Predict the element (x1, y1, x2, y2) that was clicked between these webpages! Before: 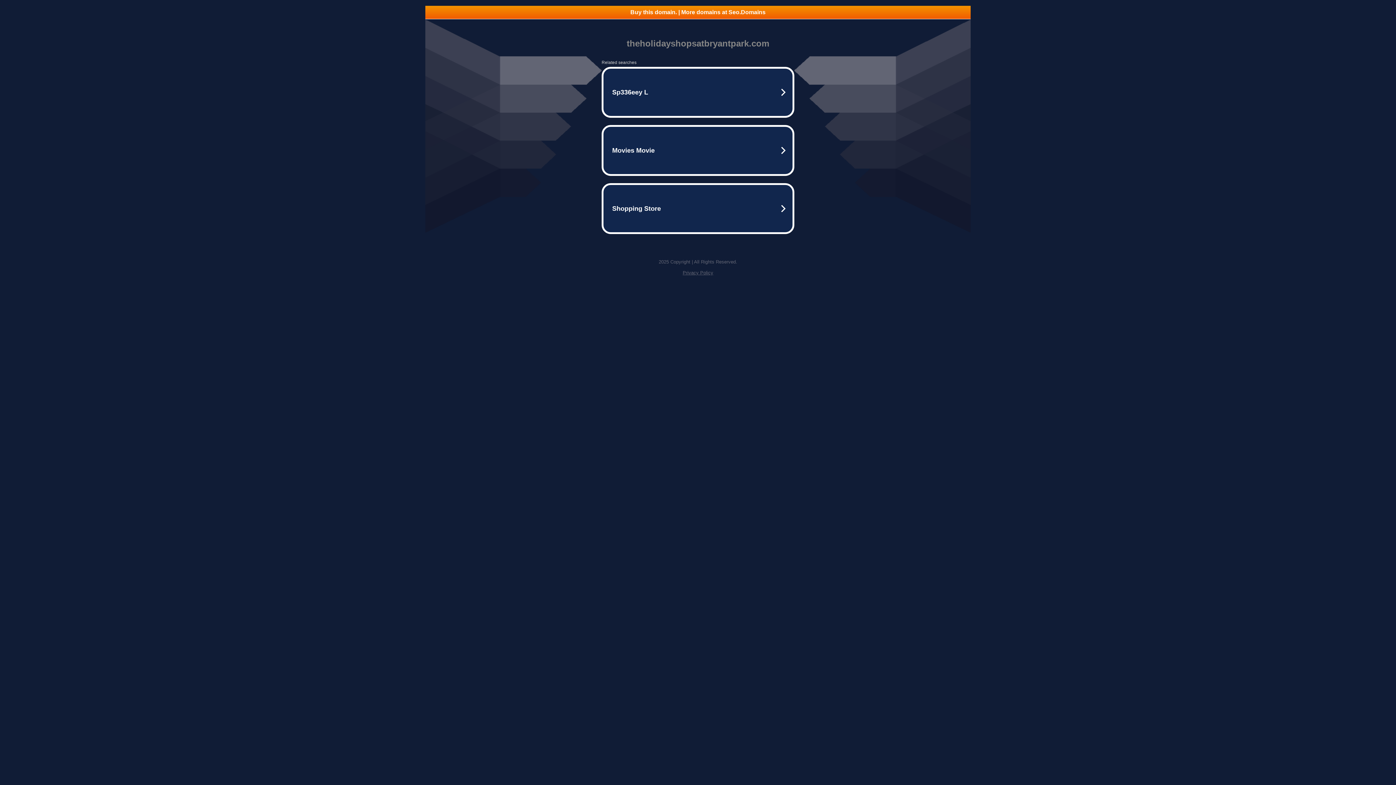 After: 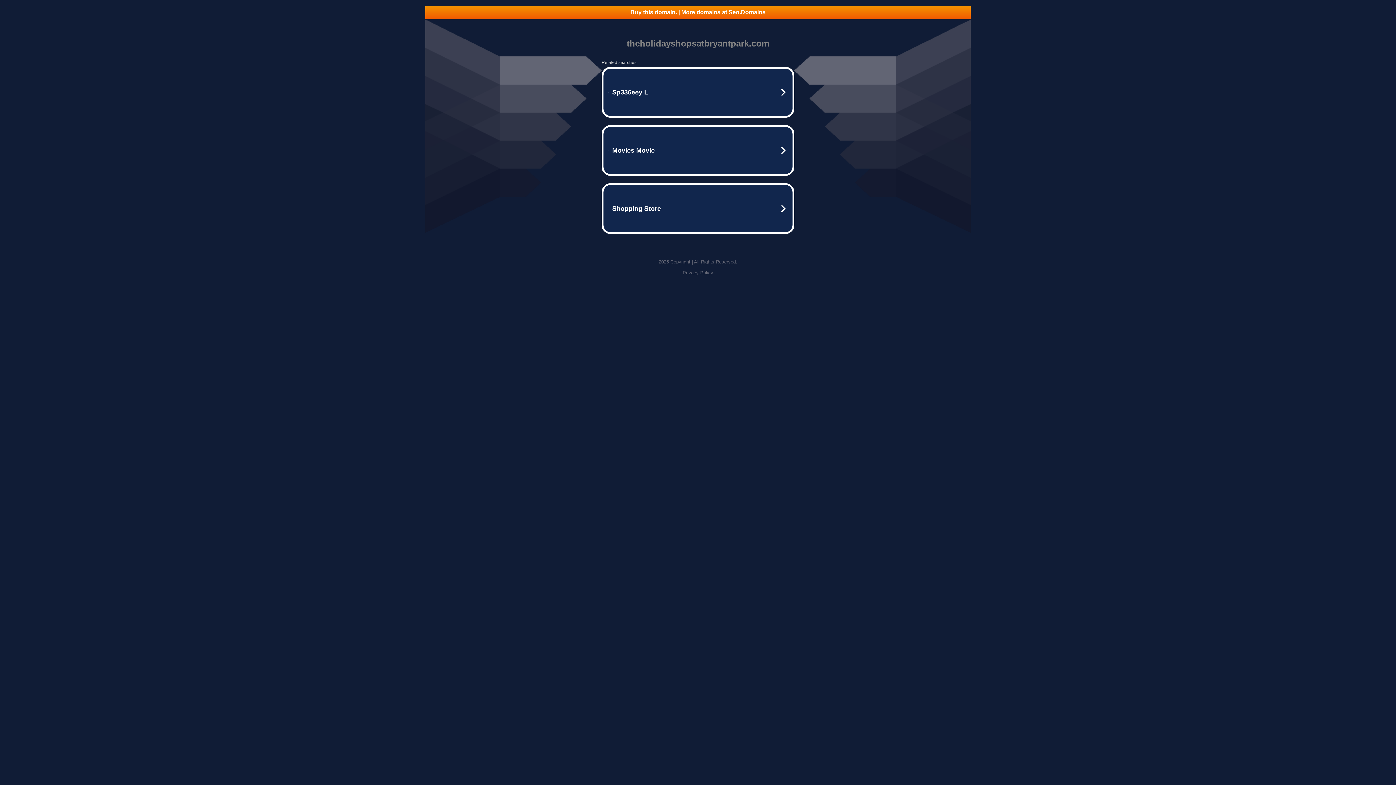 Action: label: Privacy Policy bbox: (682, 270, 713, 275)